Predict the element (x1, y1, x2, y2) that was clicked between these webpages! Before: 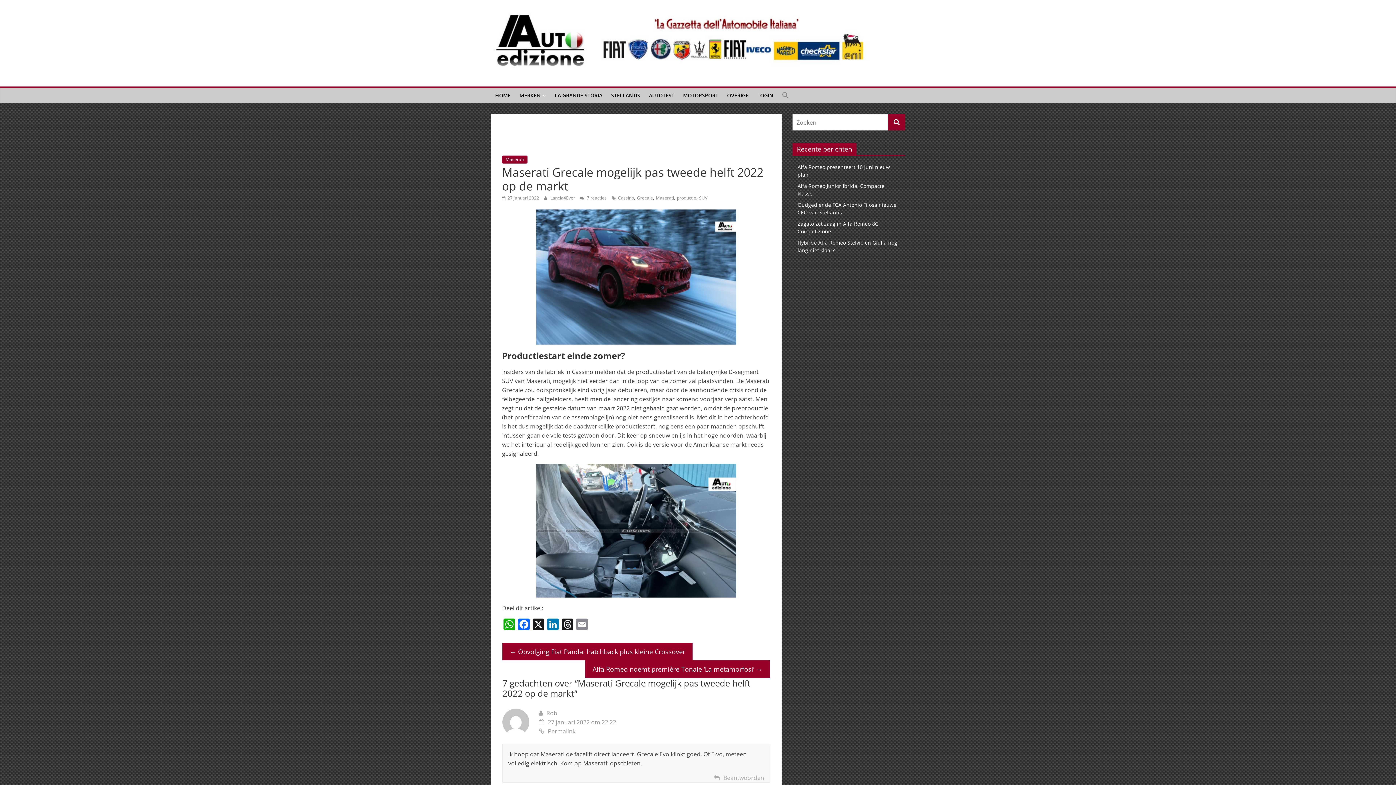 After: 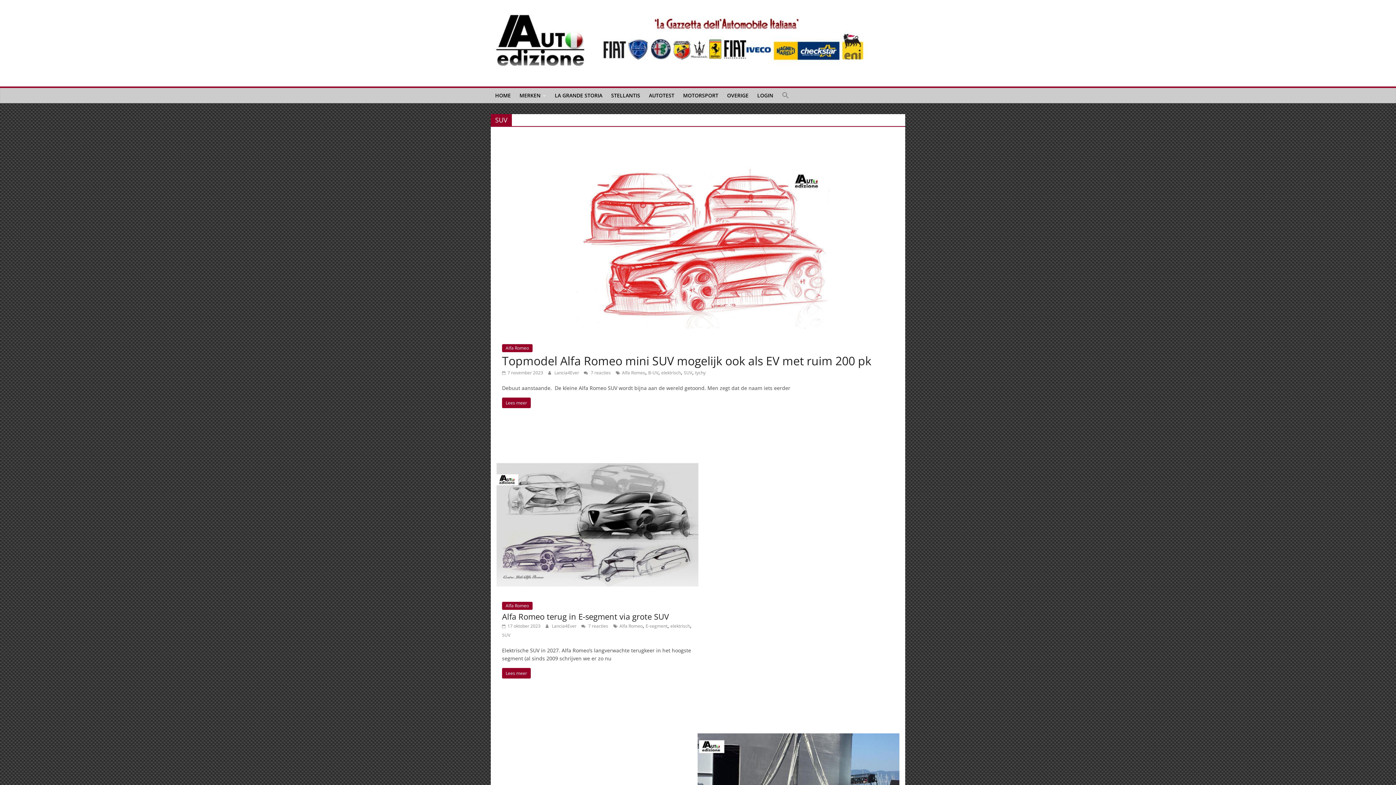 Action: bbox: (699, 194, 707, 201) label: SUV